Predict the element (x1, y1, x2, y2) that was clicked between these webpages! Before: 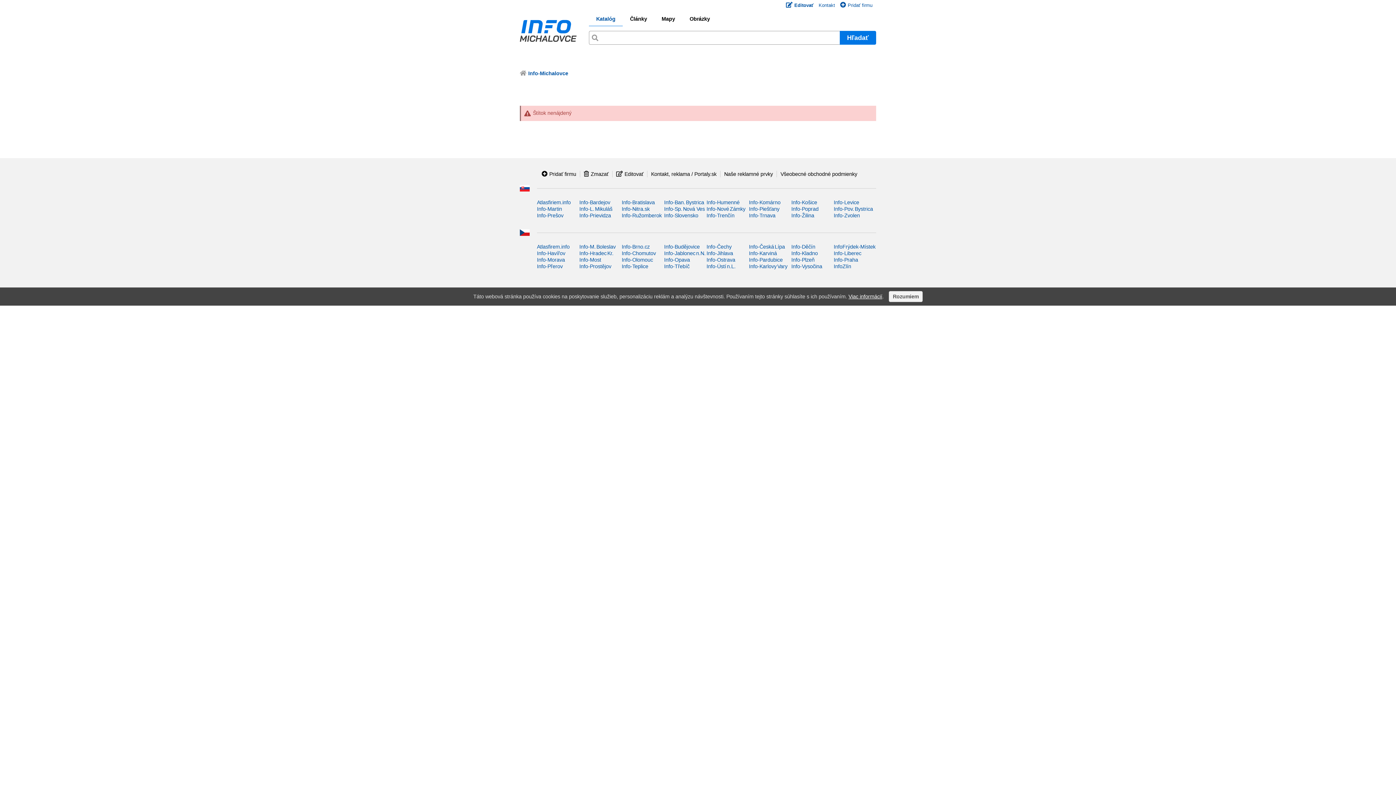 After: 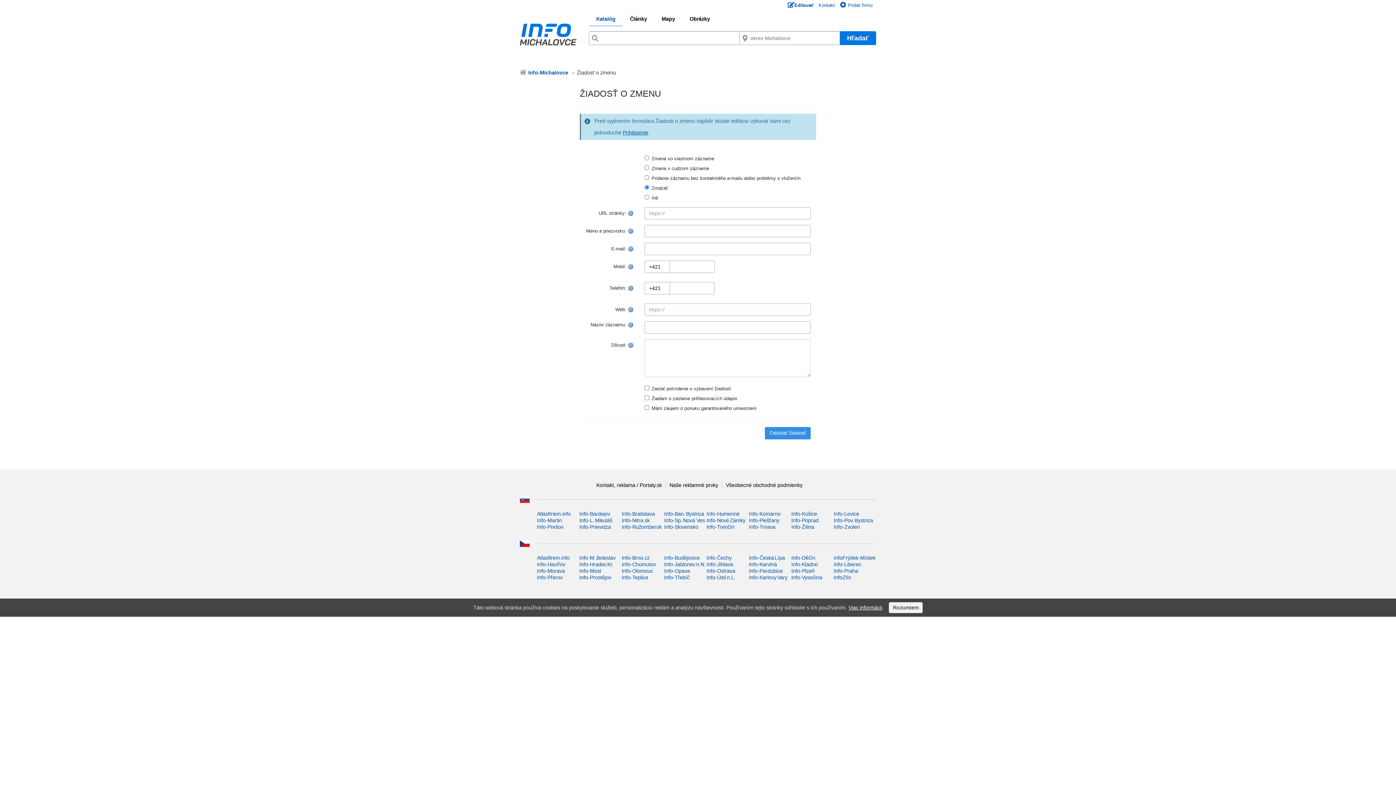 Action: label: Zmazať bbox: (580, 170, 608, 177)